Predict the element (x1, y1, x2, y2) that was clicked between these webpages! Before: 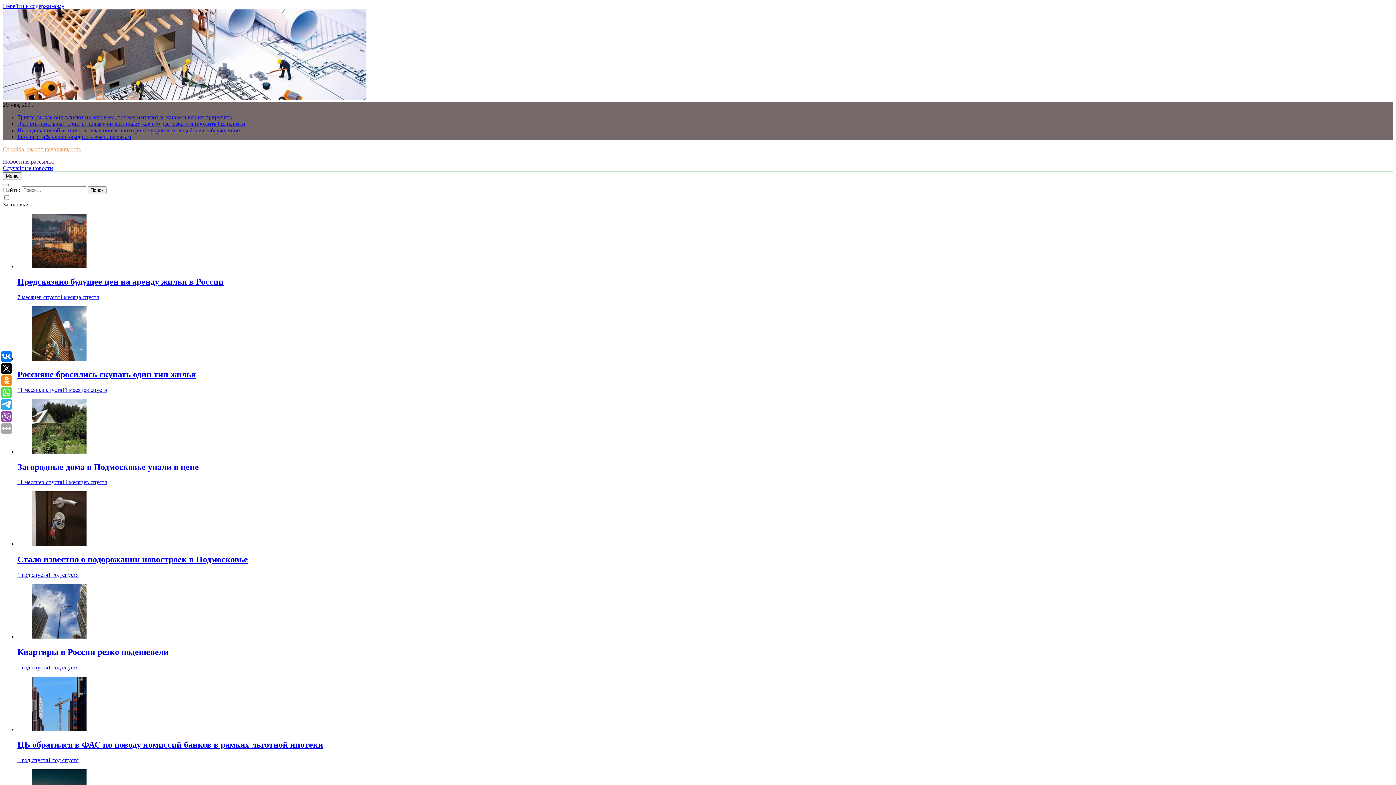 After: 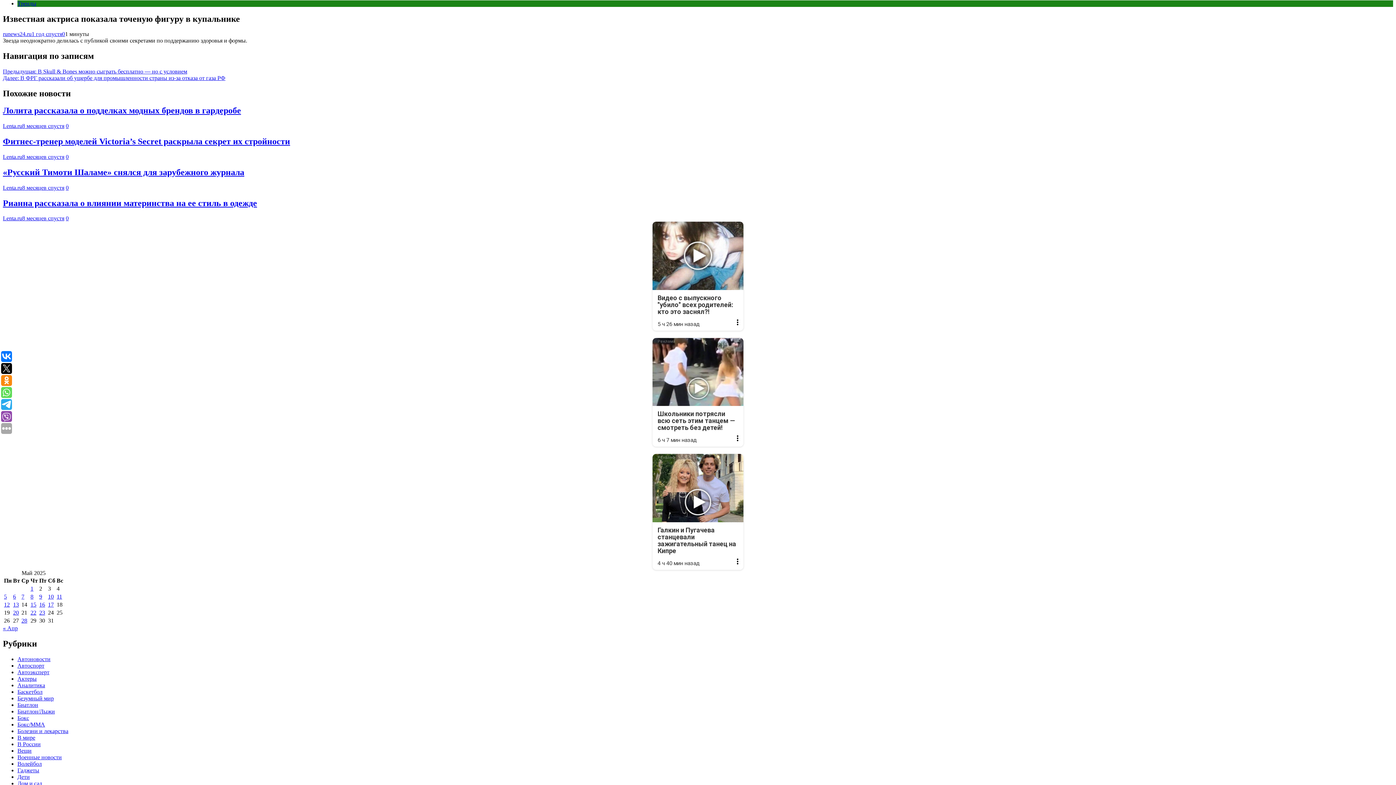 Action: label: Перейти к содержимому bbox: (2, 2, 64, 9)